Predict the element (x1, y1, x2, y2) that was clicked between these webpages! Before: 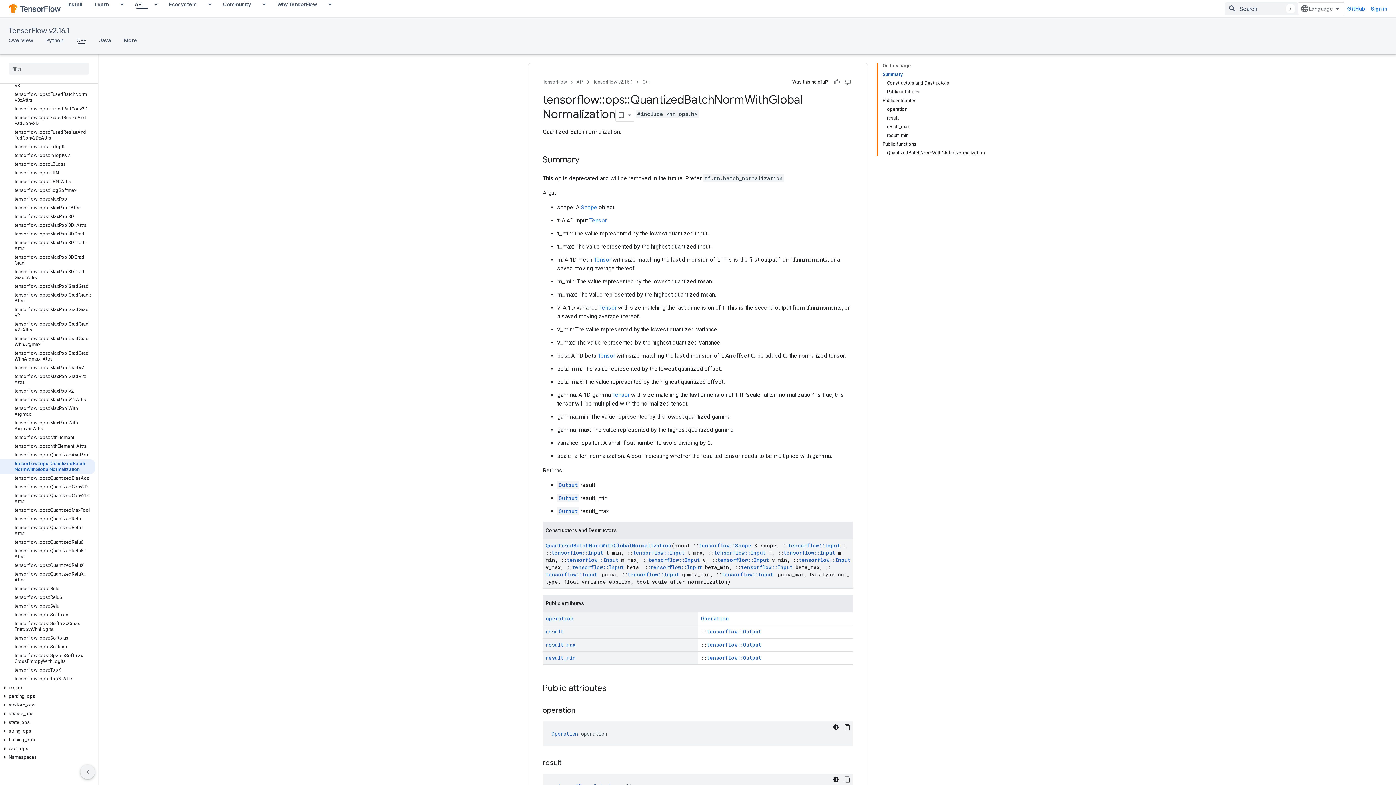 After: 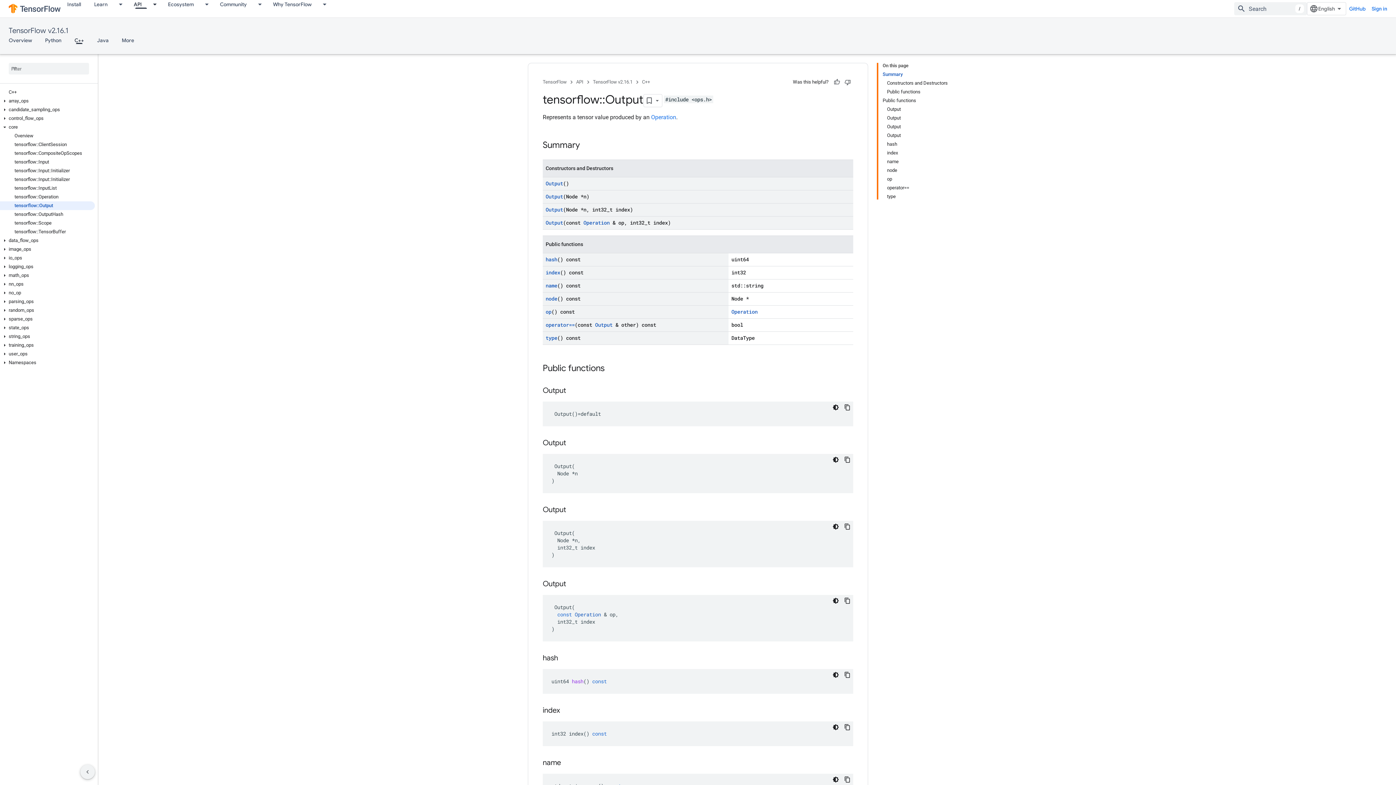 Action: label: Output bbox: (558, 481, 577, 488)